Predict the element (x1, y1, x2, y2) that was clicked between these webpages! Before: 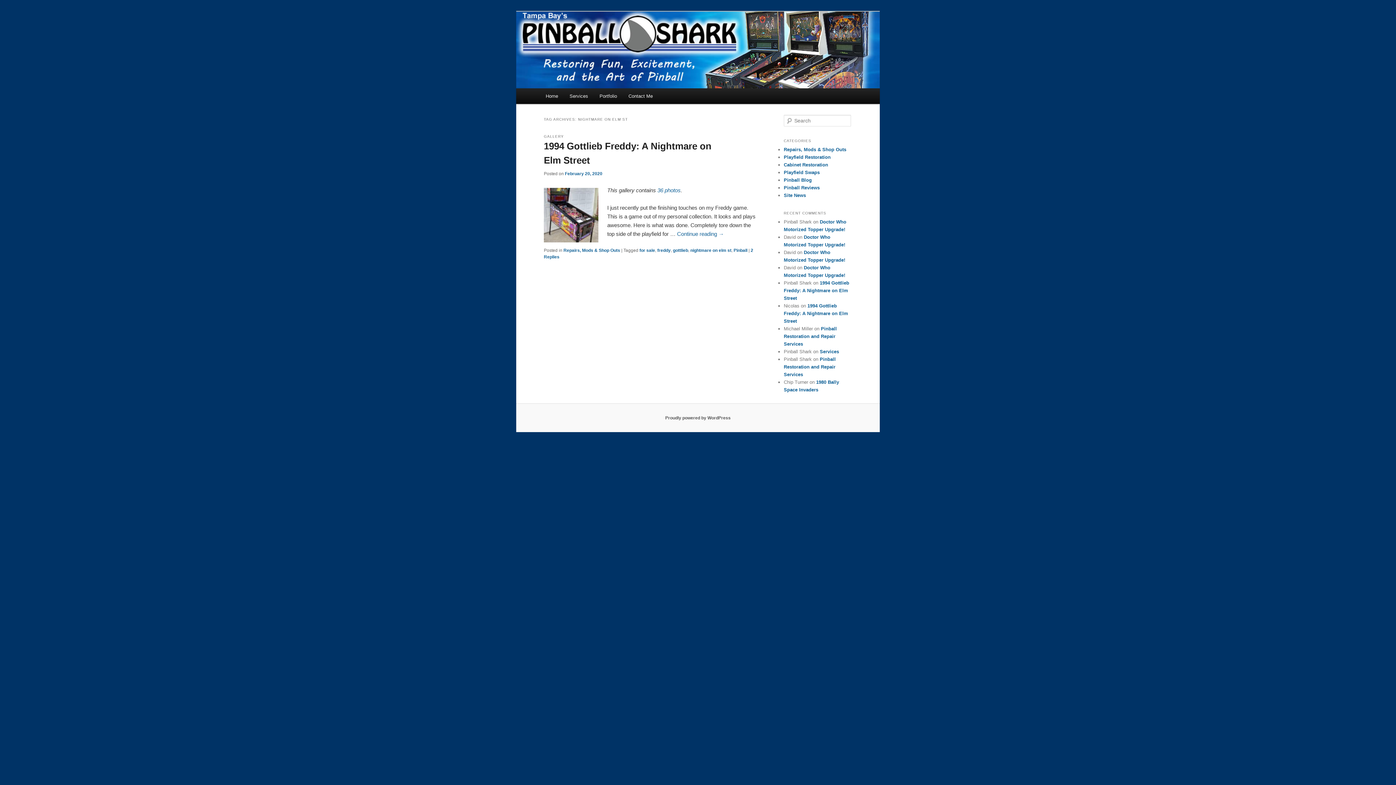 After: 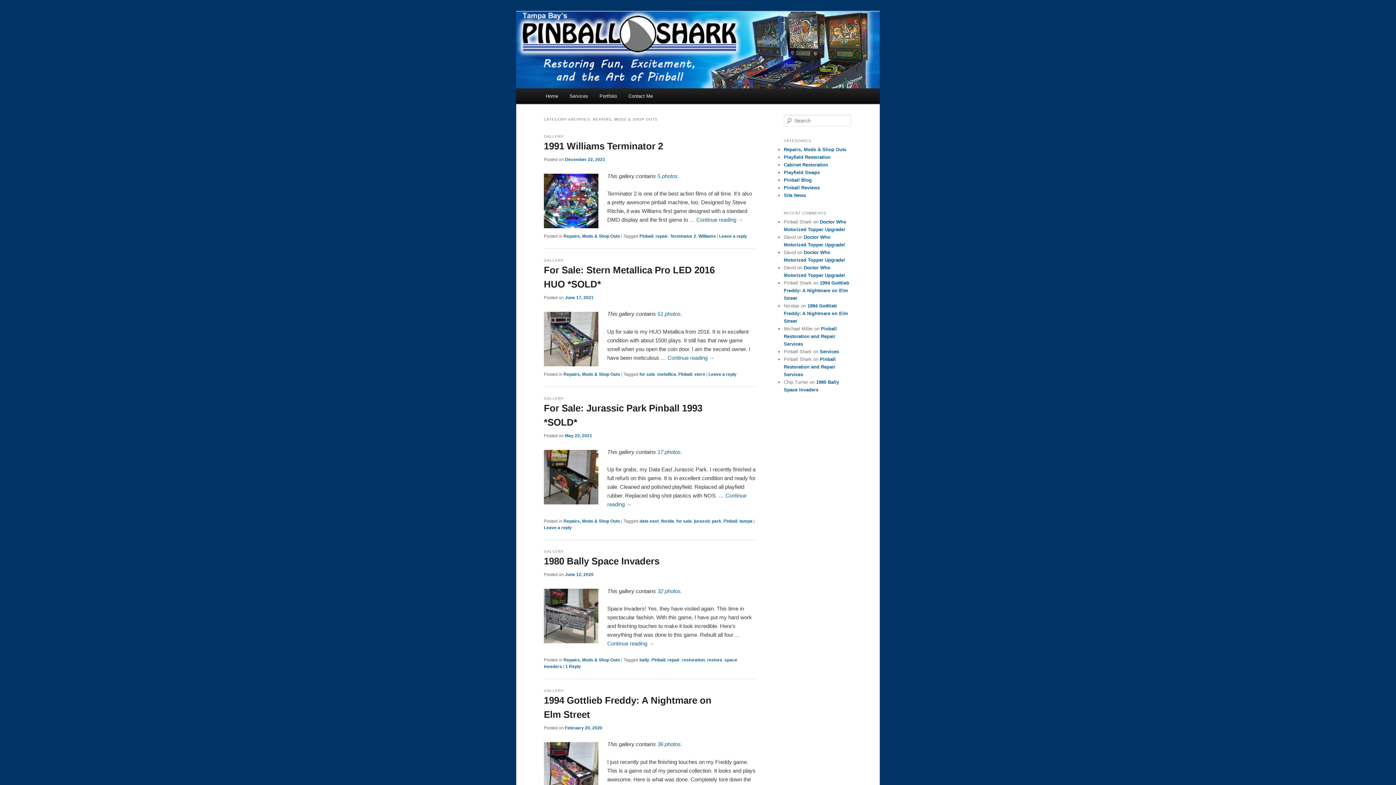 Action: bbox: (563, 248, 620, 253) label: Repairs, Mods & Shop Outs